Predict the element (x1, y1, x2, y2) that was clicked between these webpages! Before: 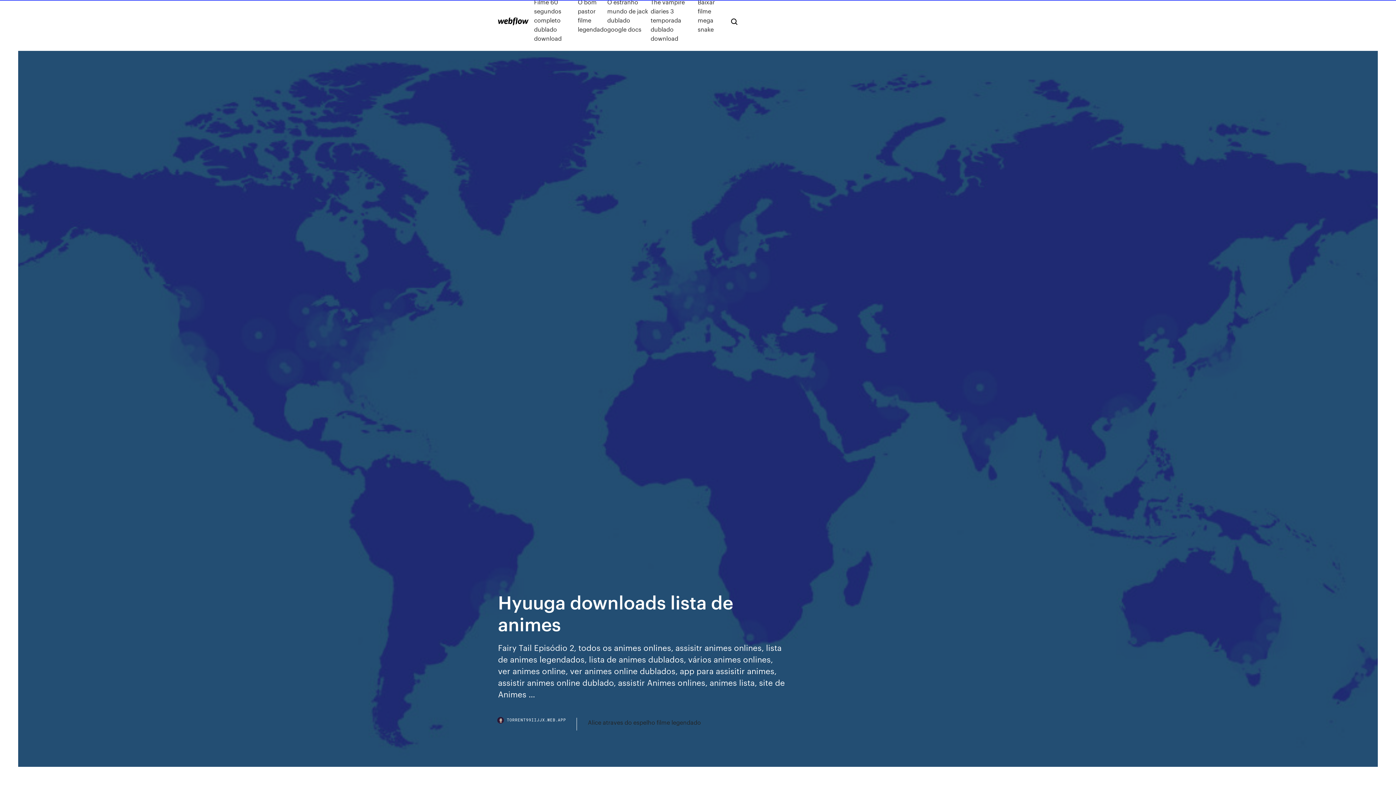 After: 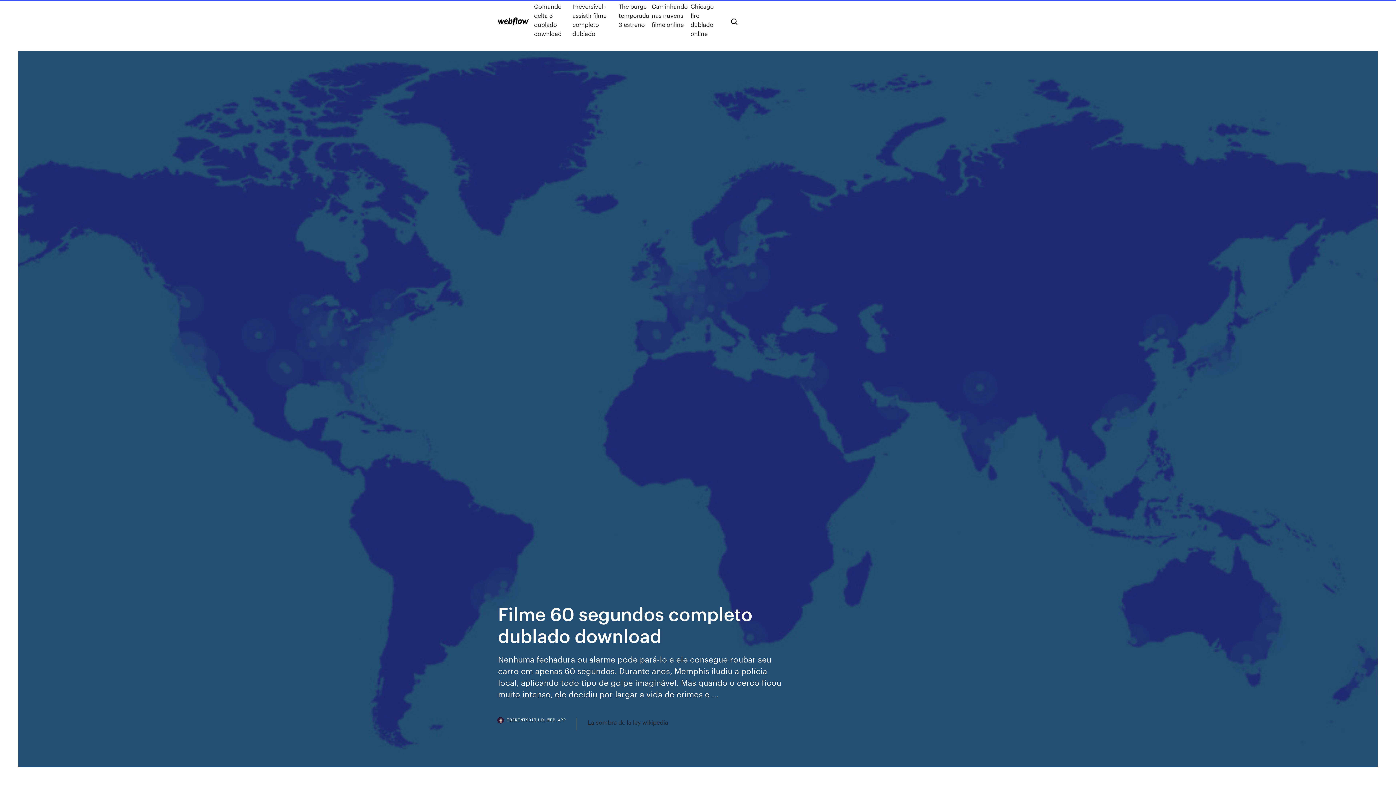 Action: bbox: (534, -2, 577, 42) label: Filme 60 segundos completo dublado download